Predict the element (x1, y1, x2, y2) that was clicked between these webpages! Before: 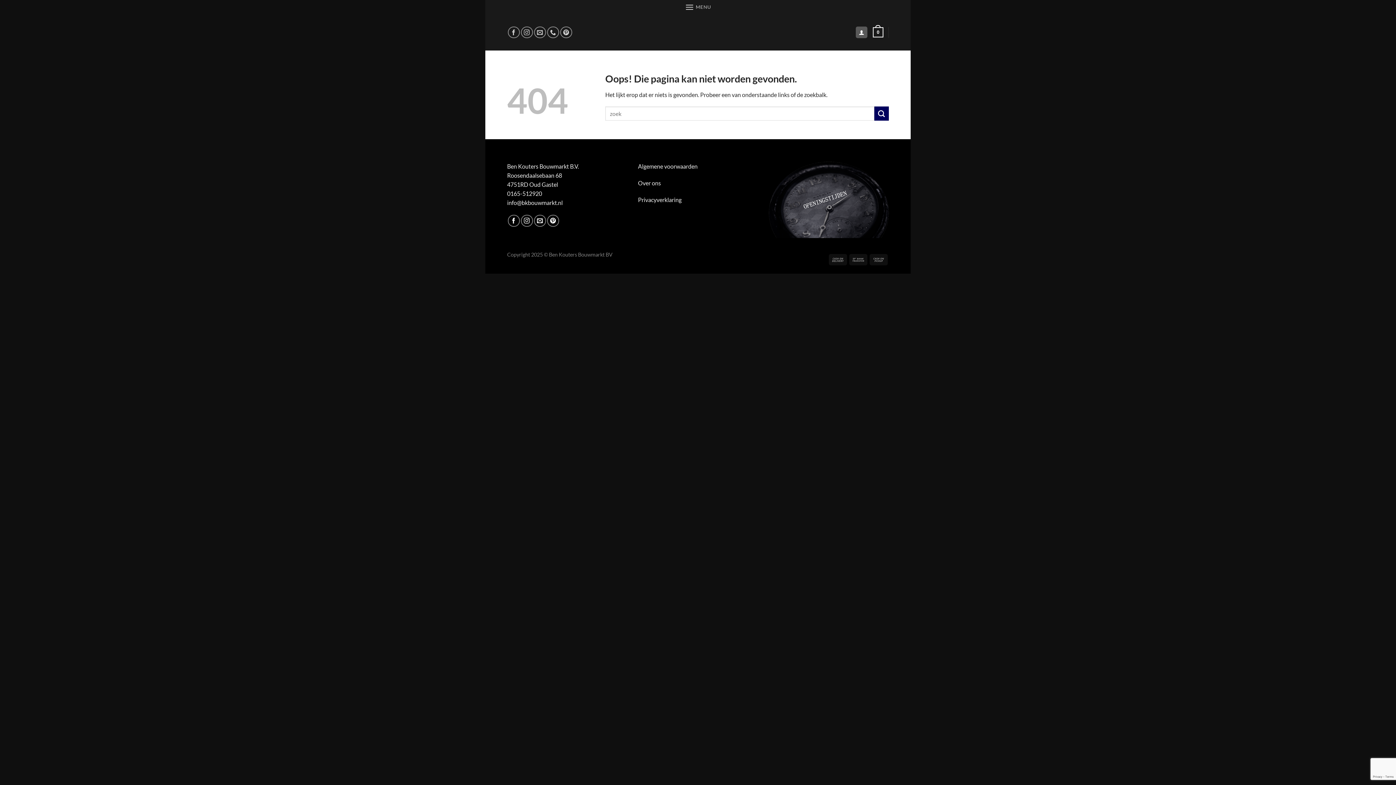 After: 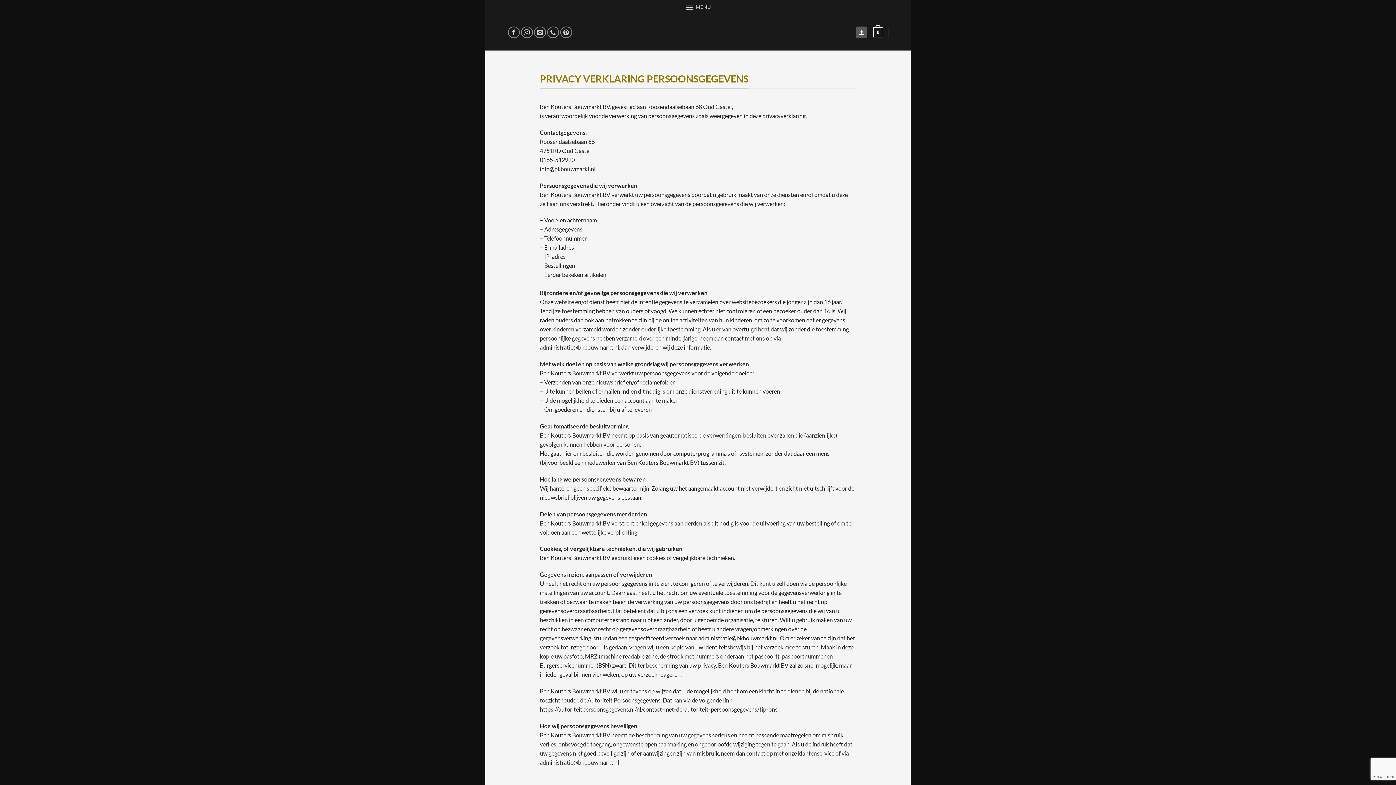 Action: bbox: (638, 196, 681, 203) label: Privacyverklaring